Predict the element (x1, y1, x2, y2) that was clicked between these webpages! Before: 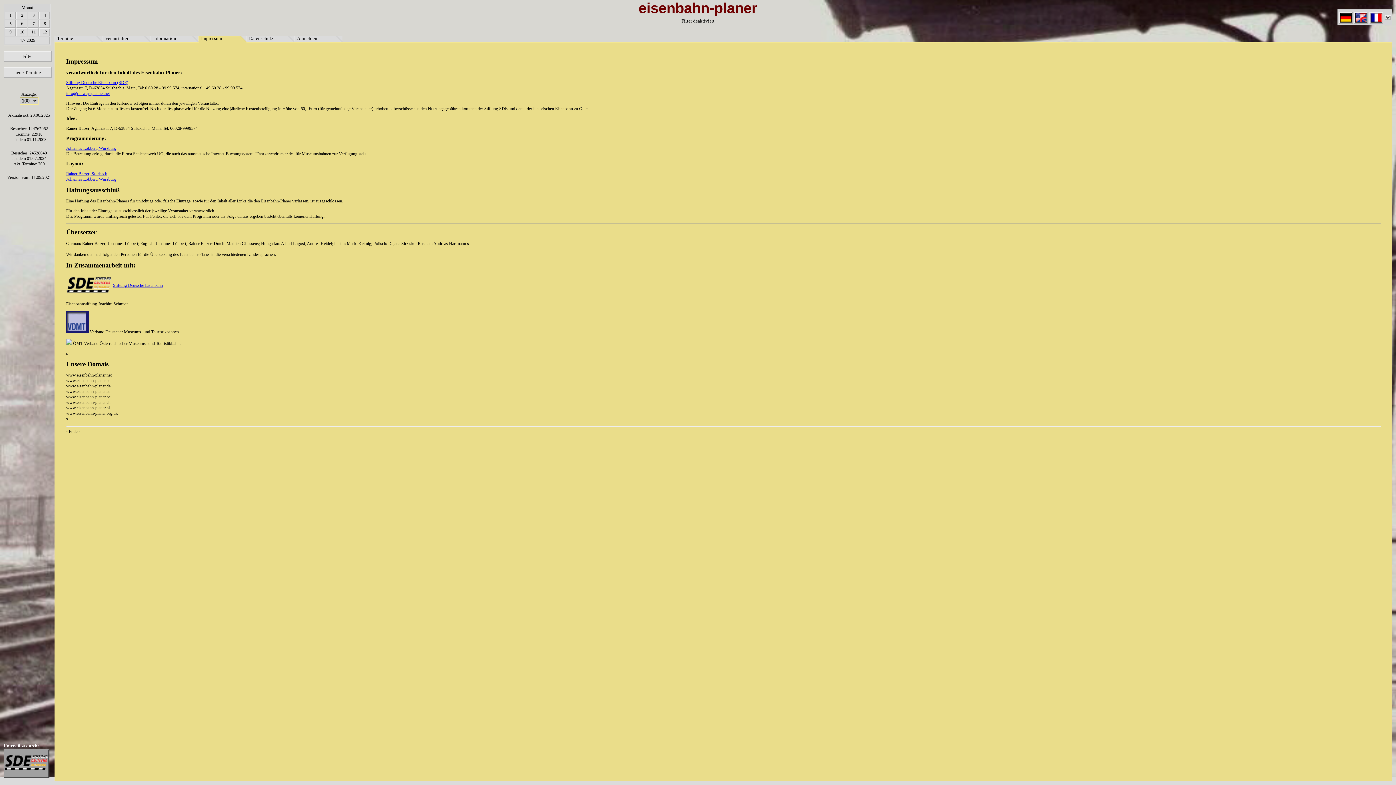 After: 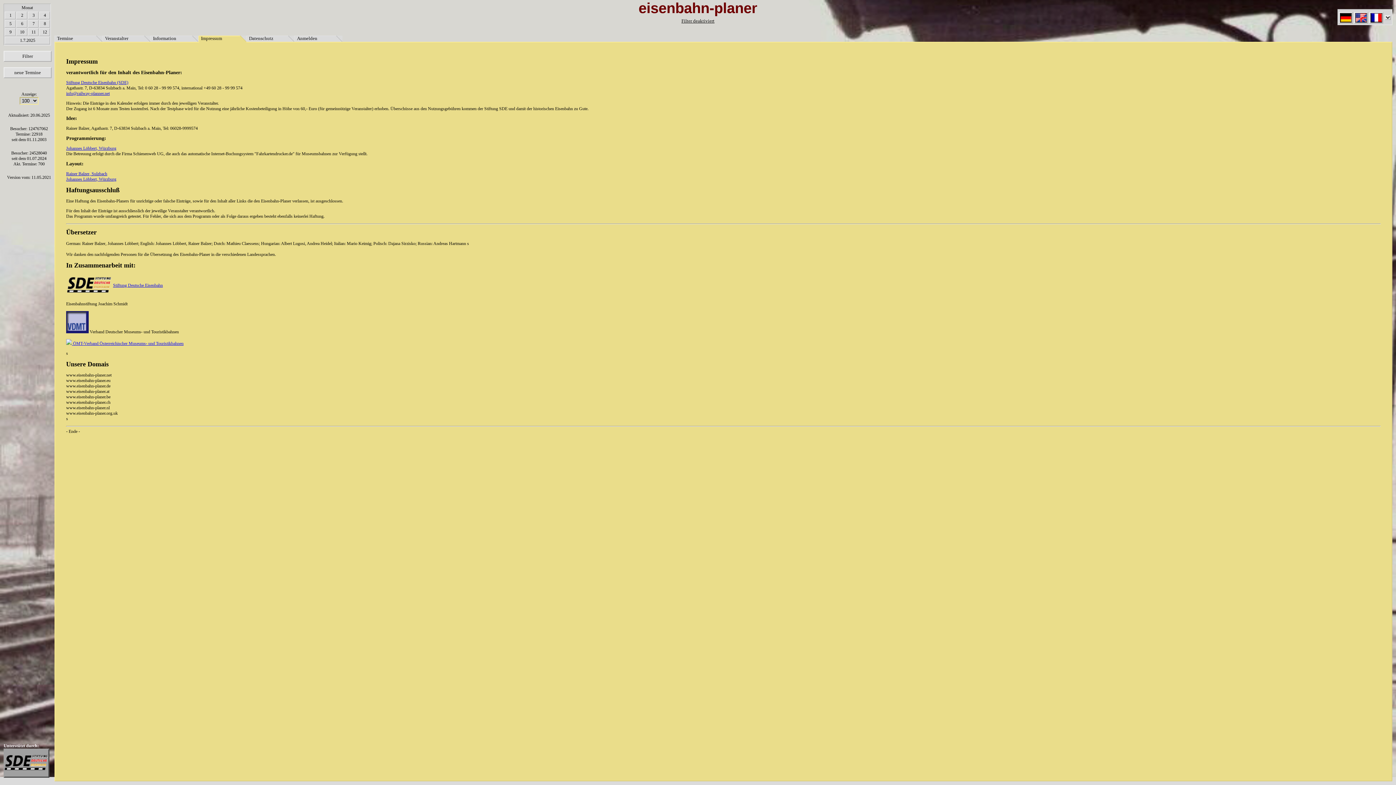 Action: label:  ÖMT-Verband Österreichischer Museums- und Touristikbahnen bbox: (66, 340, 183, 346)